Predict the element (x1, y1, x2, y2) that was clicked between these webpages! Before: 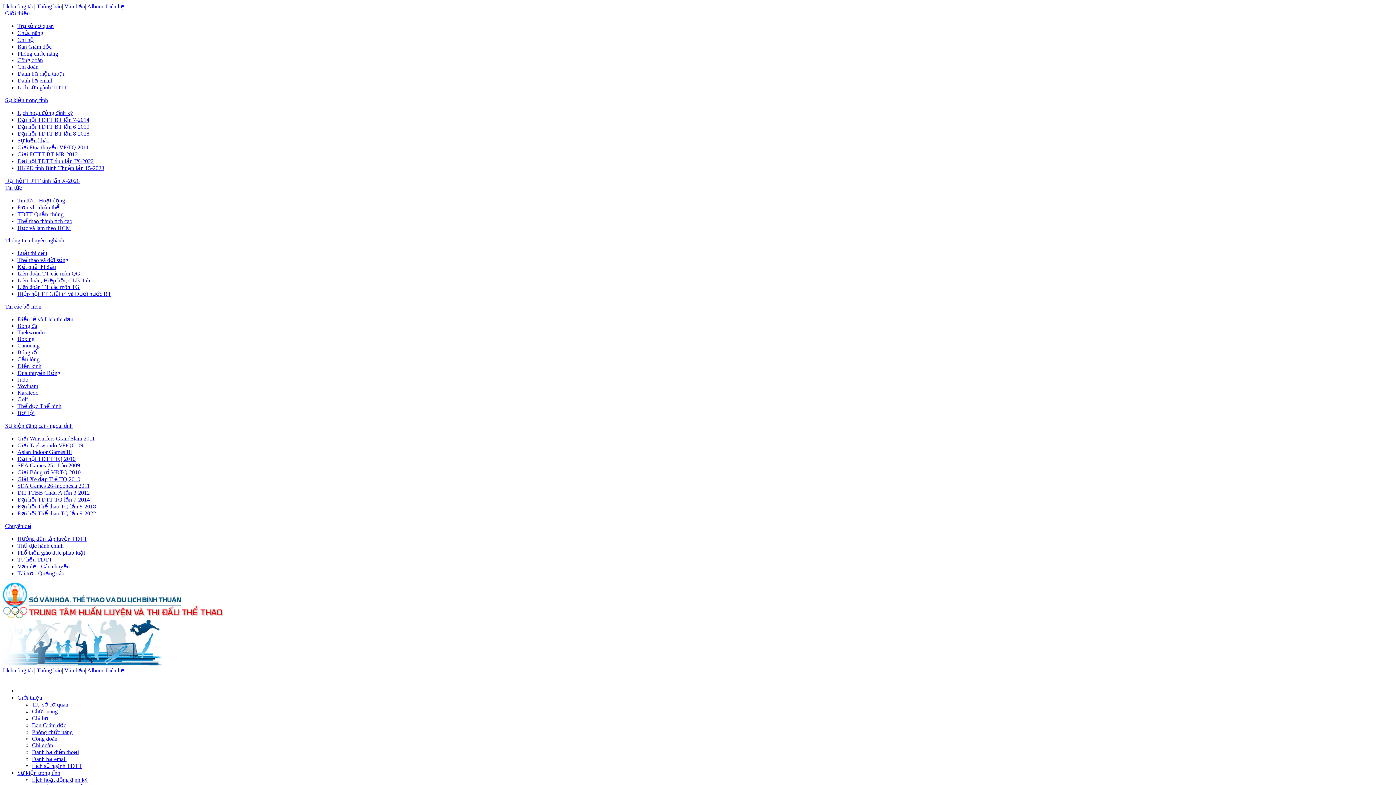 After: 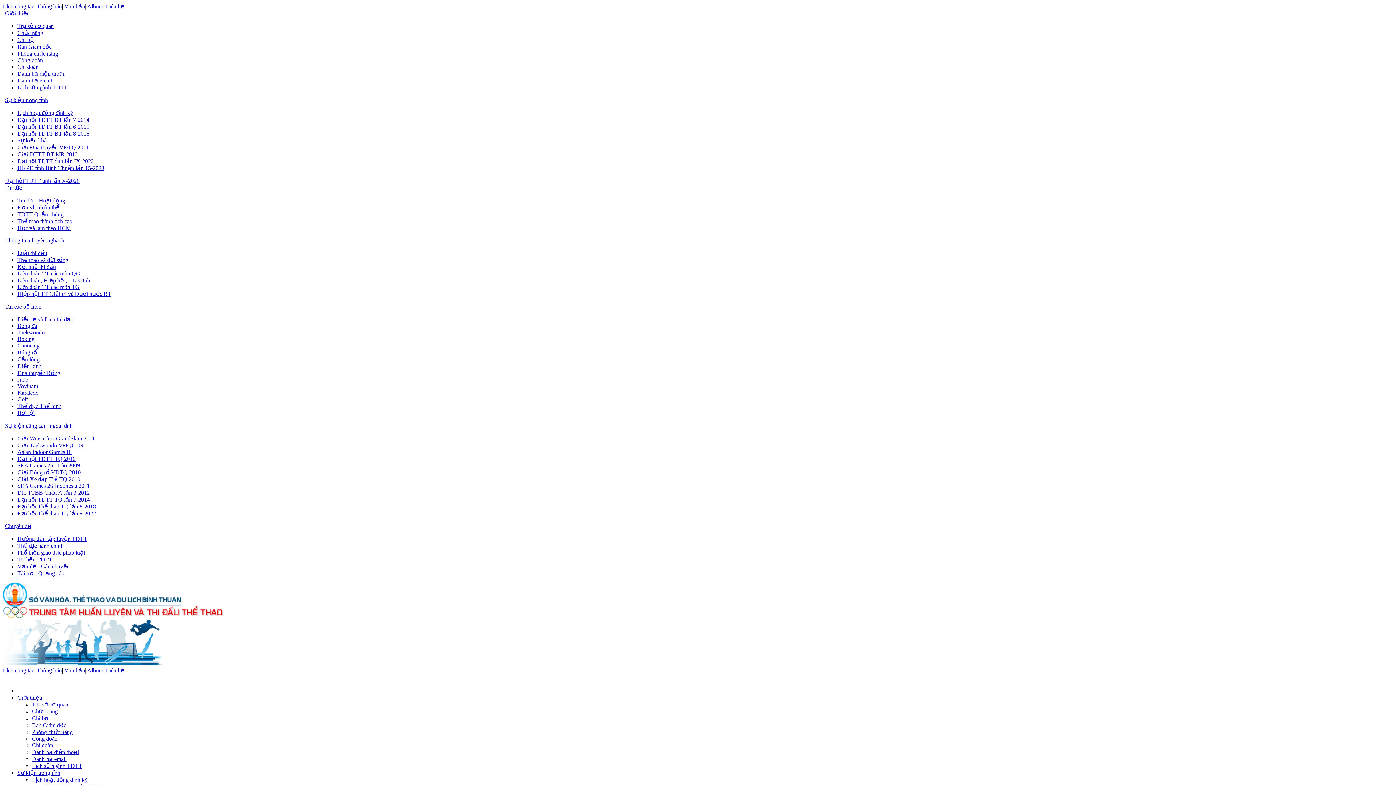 Action: bbox: (2, 184, 21, 190) label: Tin tức